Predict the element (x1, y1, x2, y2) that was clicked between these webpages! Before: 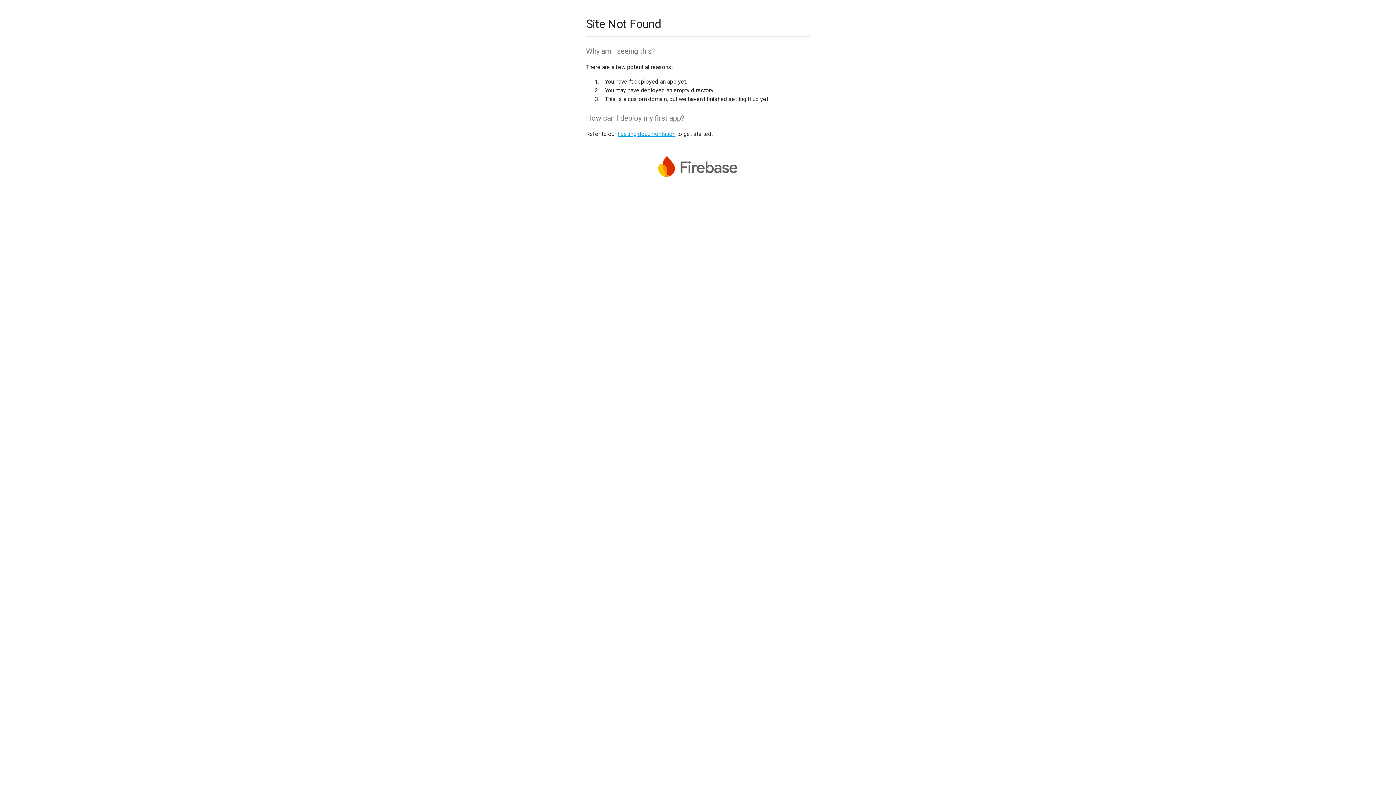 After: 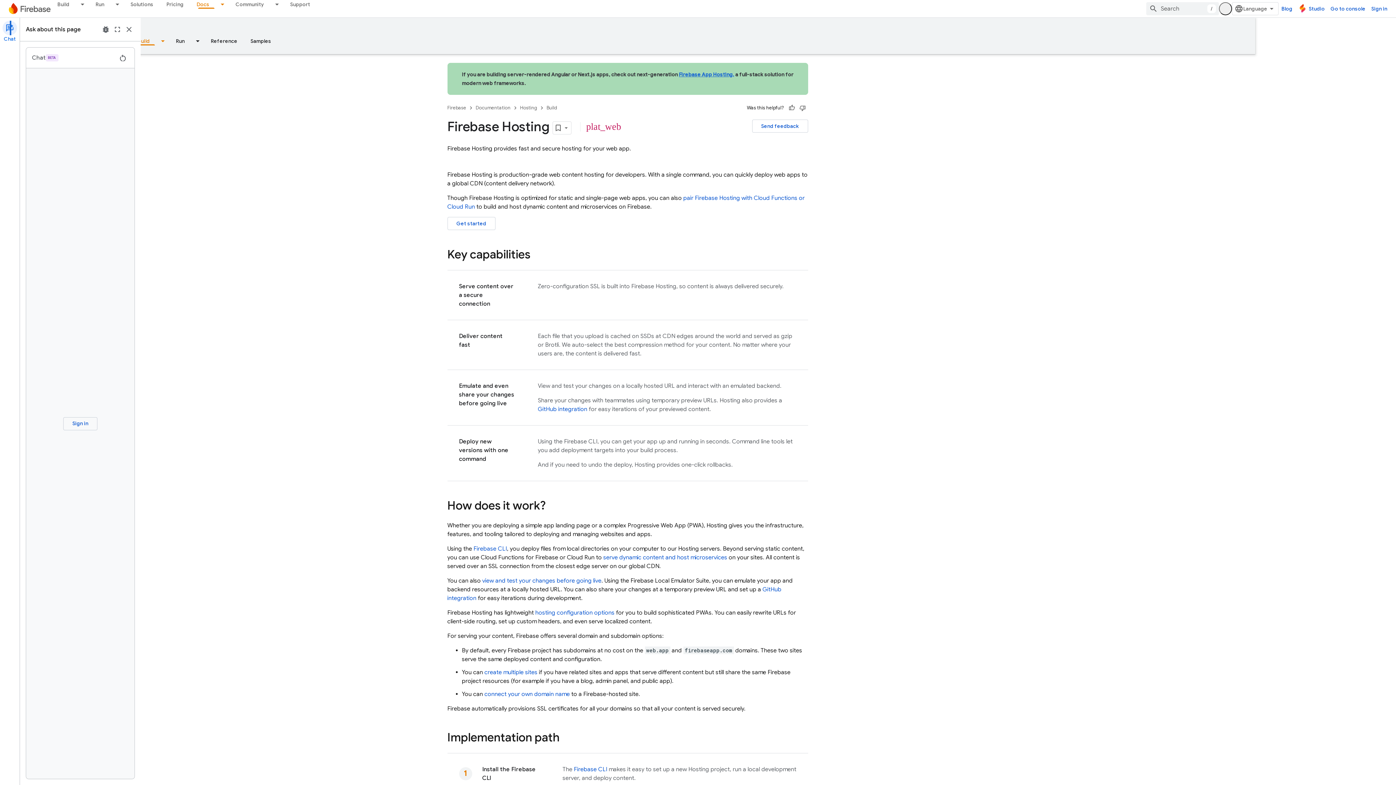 Action: bbox: (617, 130, 675, 137) label: hosting documentation